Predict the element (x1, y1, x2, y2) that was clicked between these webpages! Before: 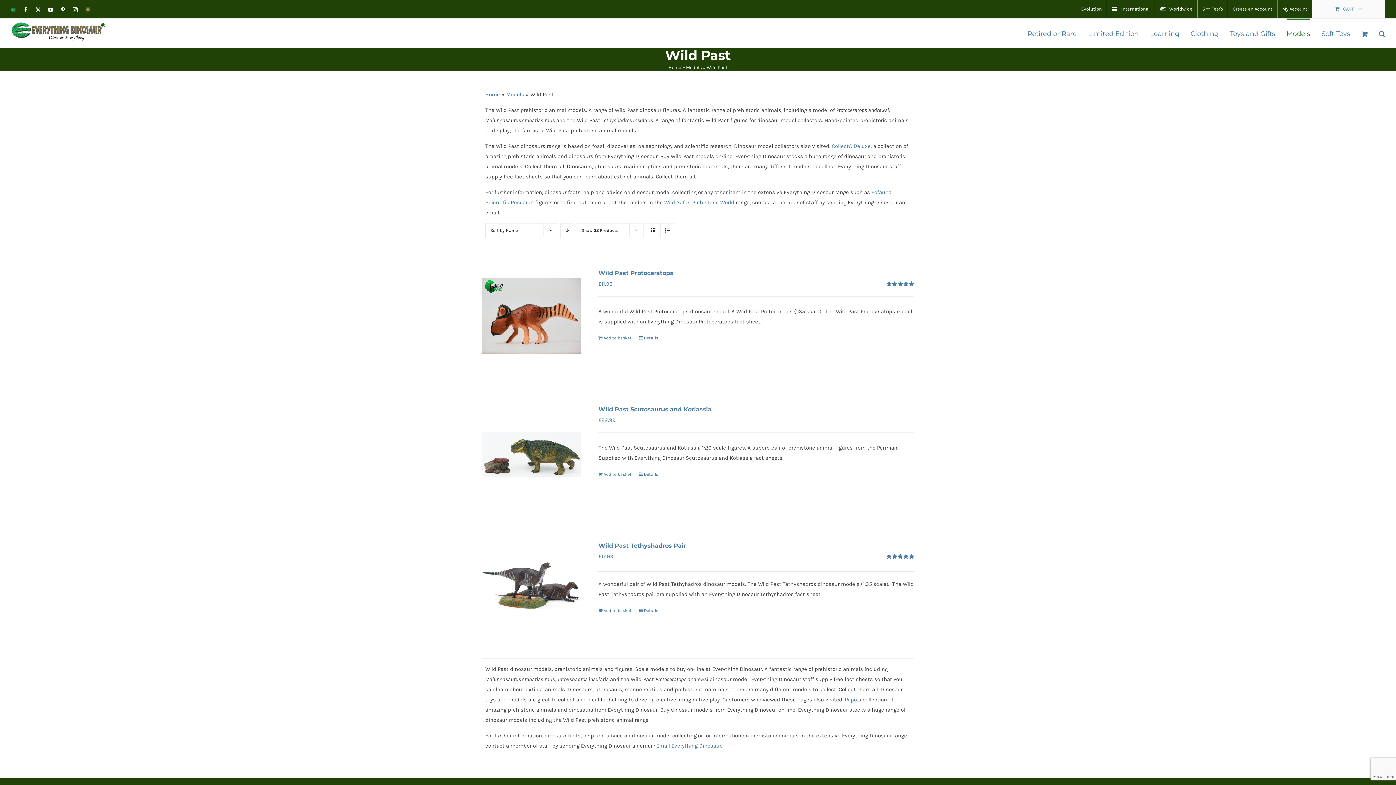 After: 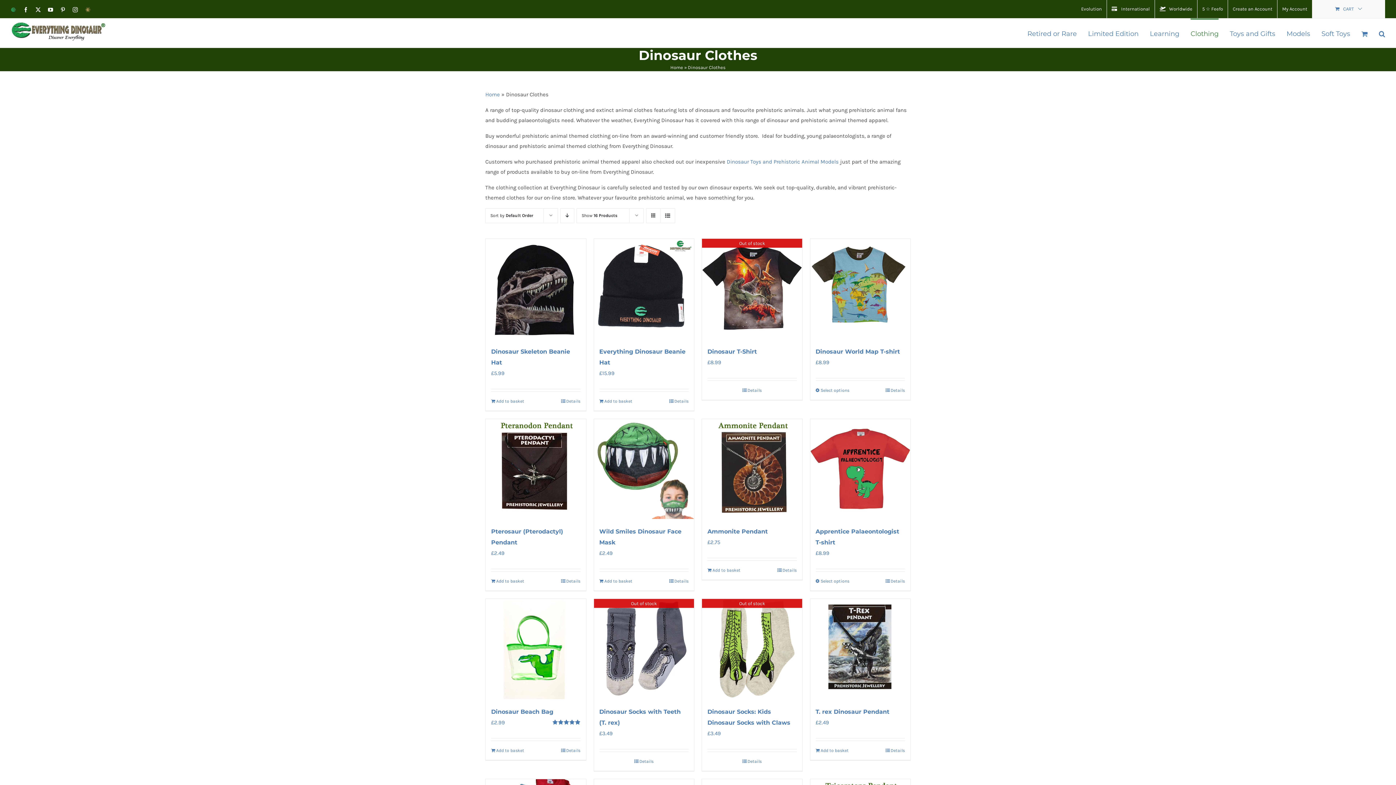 Action: label: Clothing bbox: (1190, 18, 1218, 47)